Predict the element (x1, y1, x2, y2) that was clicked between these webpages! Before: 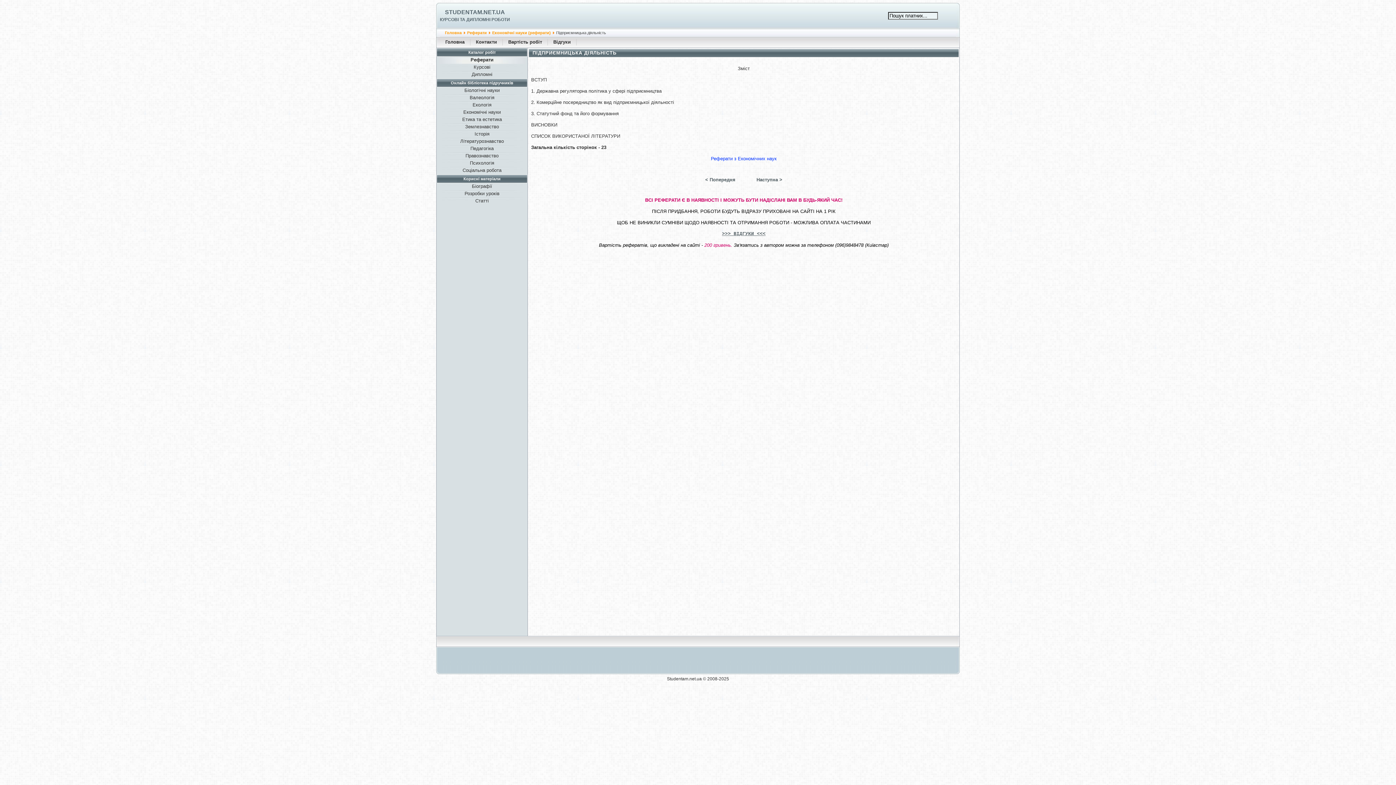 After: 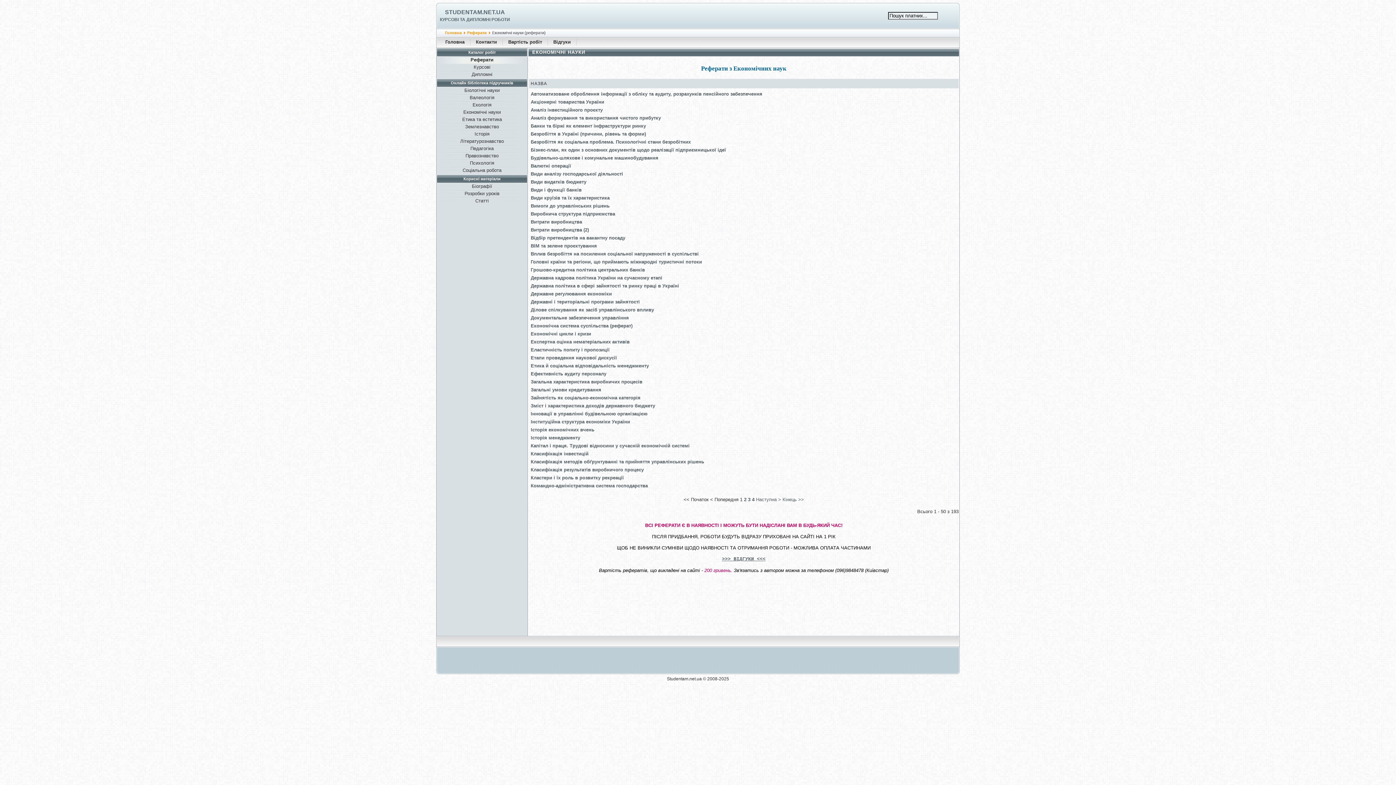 Action: bbox: (492, 30, 550, 34) label: Економічні науки (реферати)